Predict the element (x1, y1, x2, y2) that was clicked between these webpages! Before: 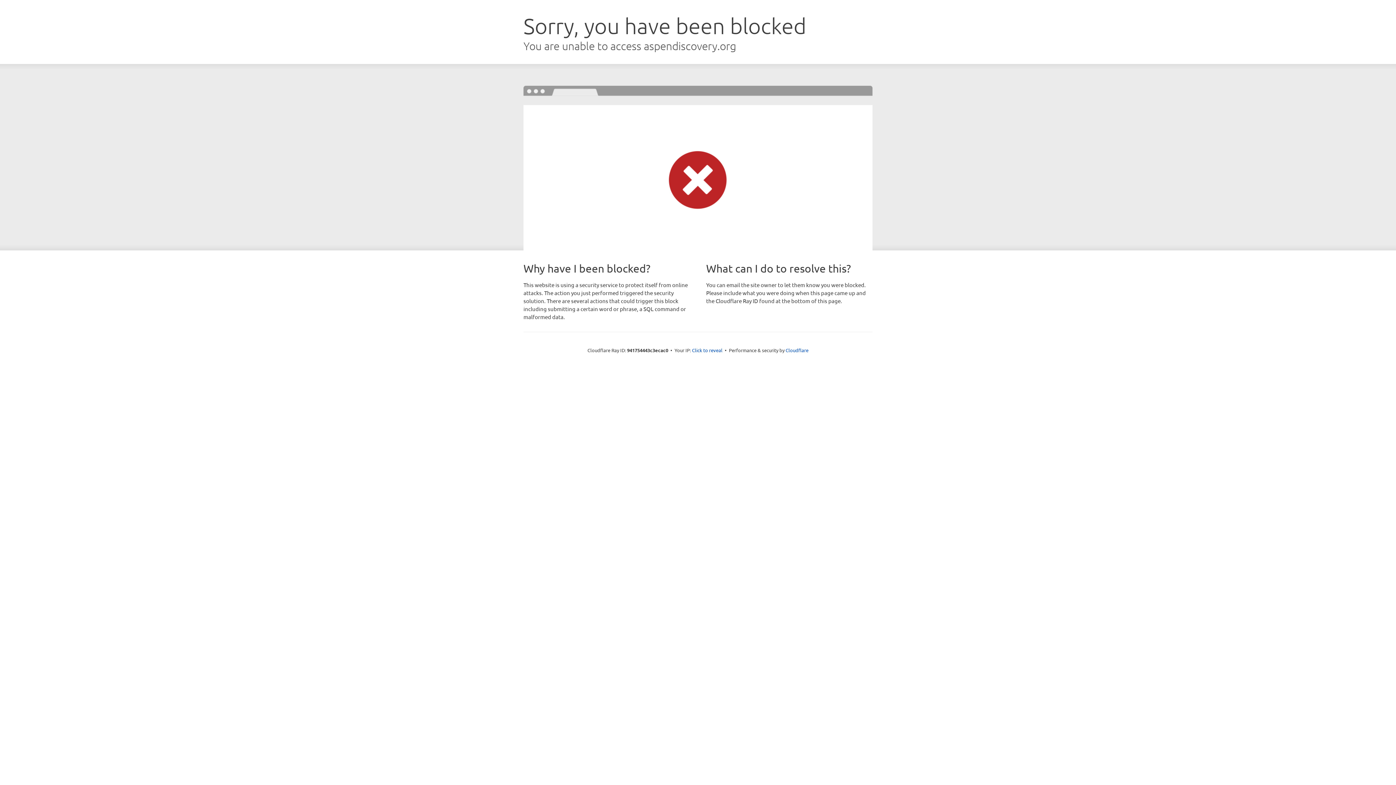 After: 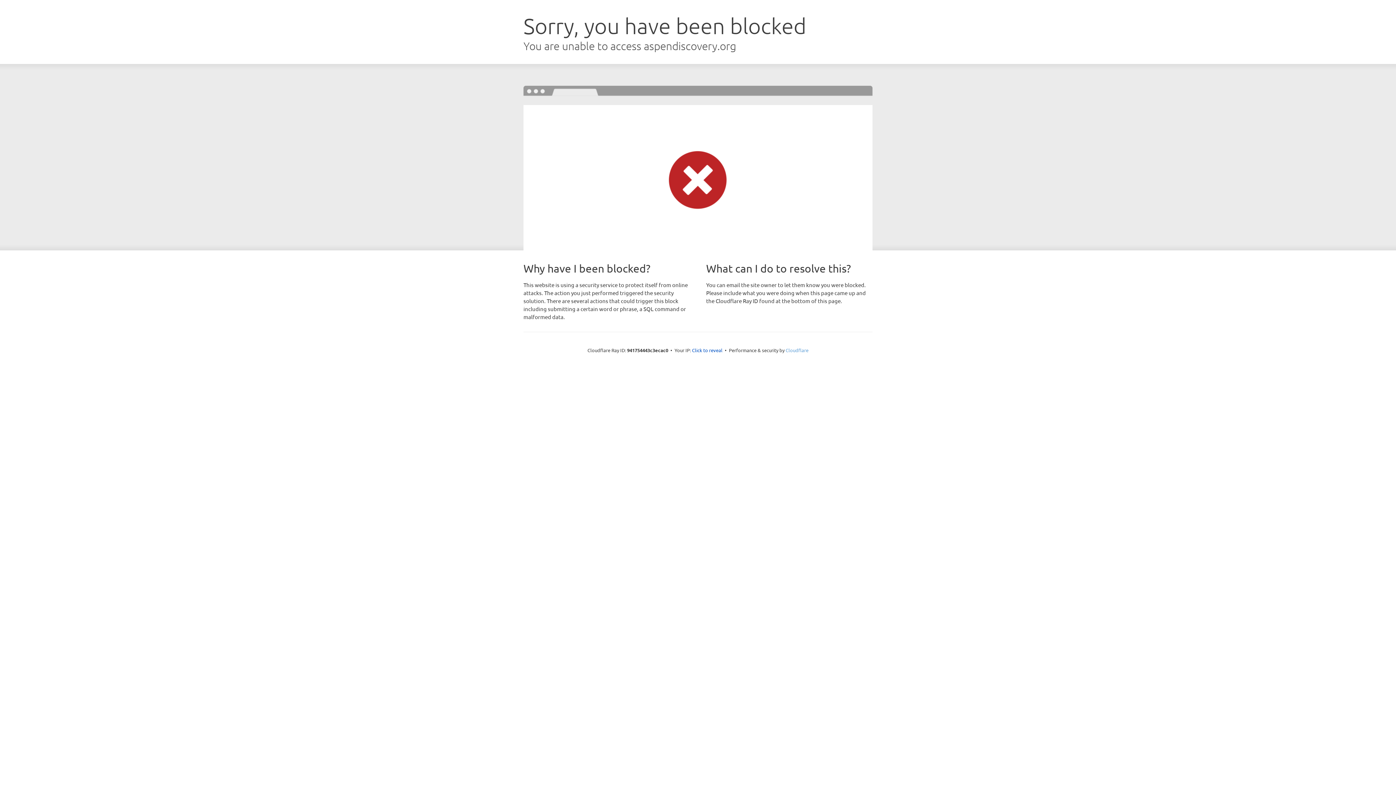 Action: label: Cloudflare bbox: (785, 347, 808, 353)